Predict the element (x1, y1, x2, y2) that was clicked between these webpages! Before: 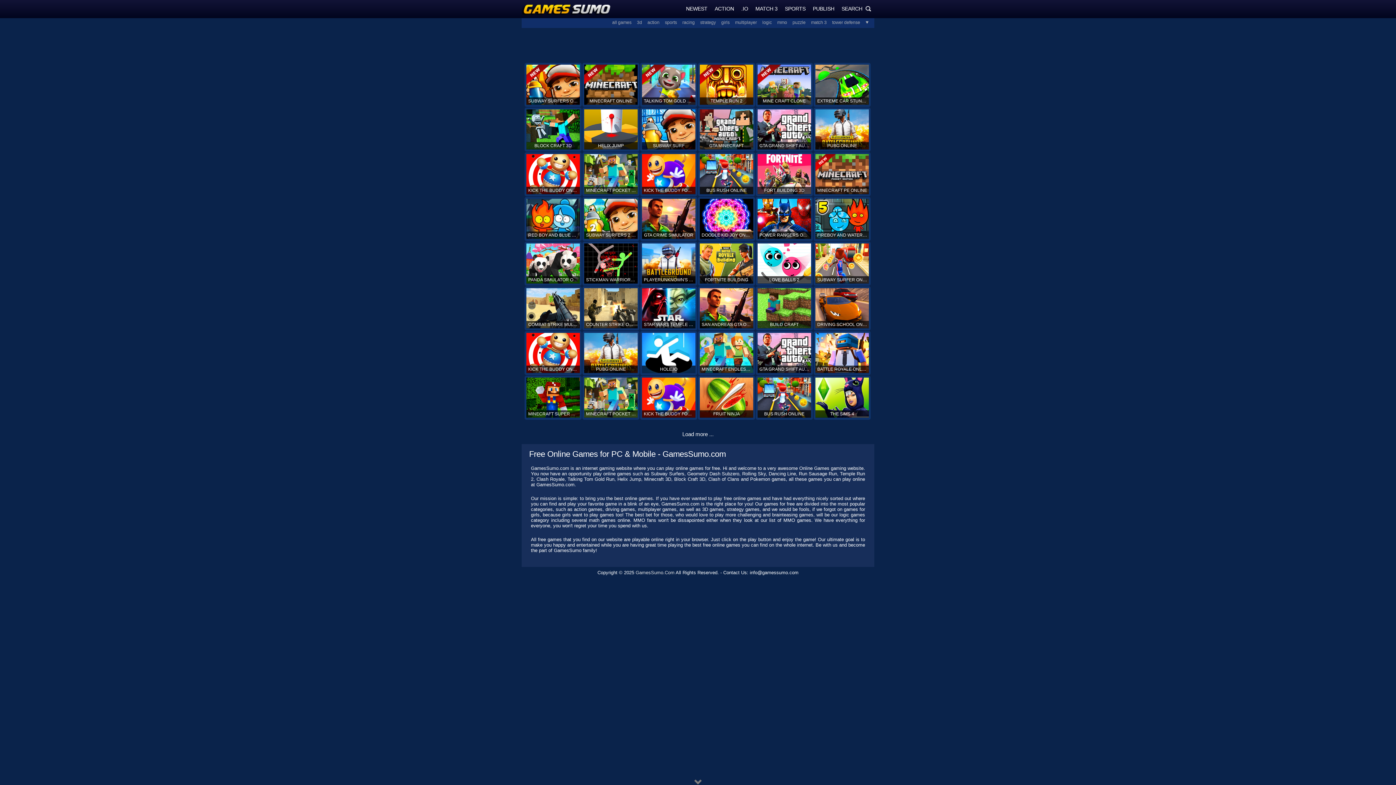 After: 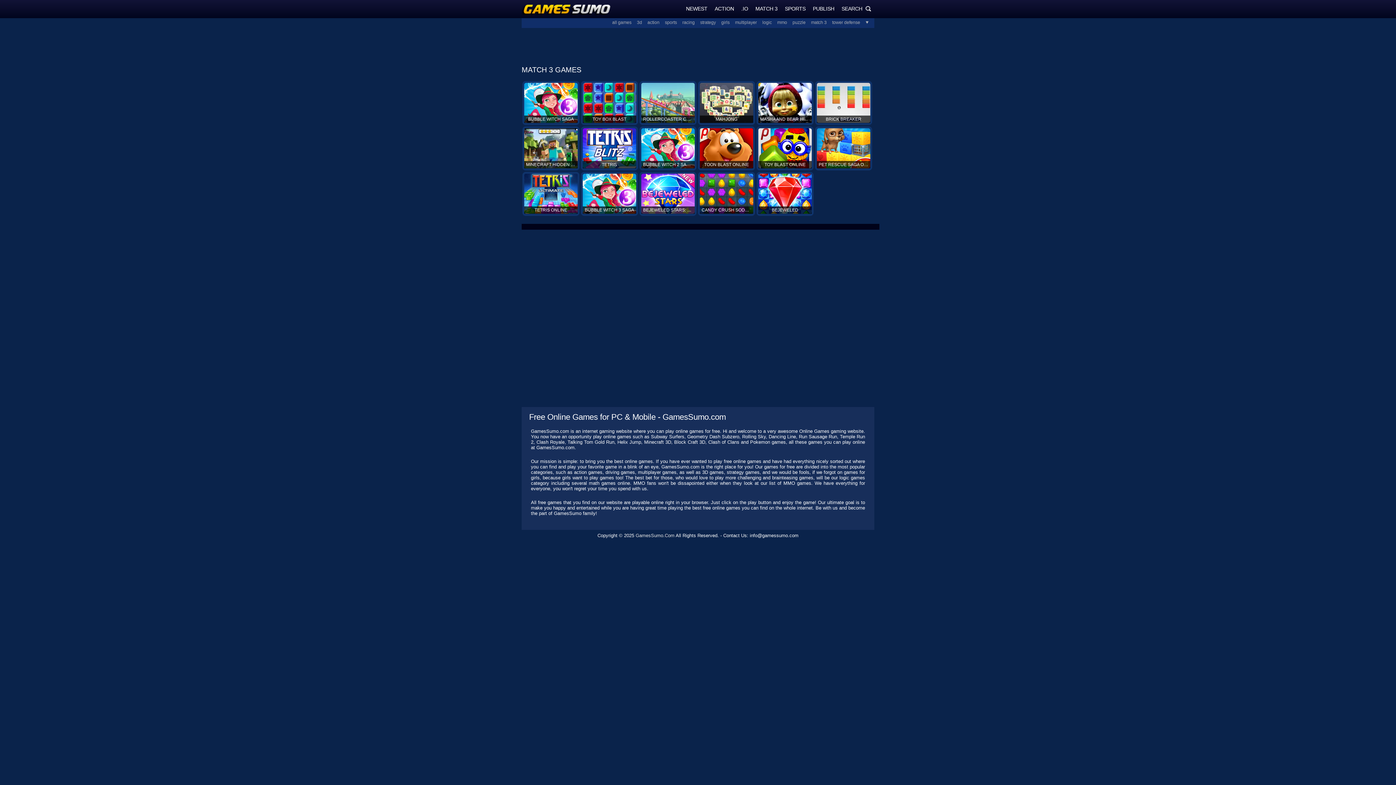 Action: label: match 3 bbox: (805, 20, 826, 25)